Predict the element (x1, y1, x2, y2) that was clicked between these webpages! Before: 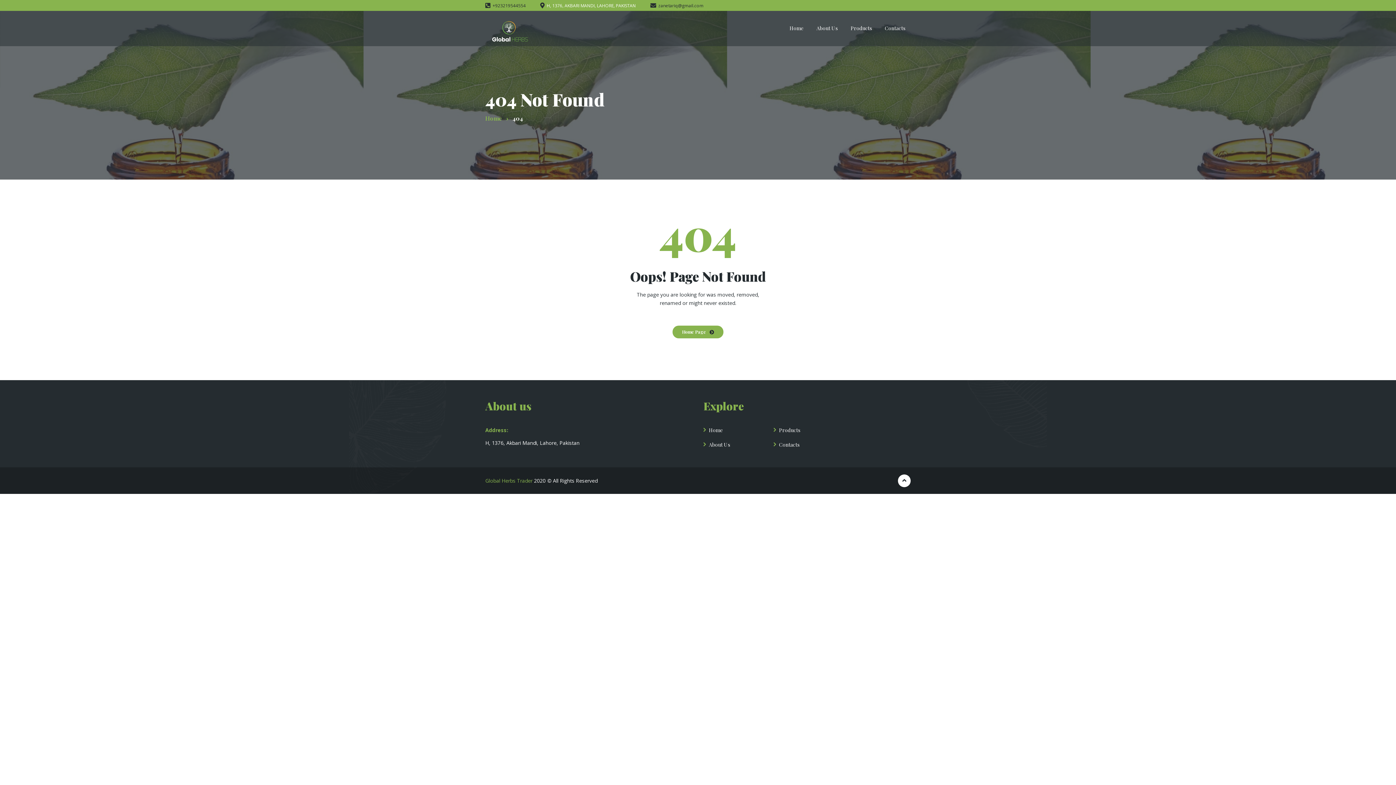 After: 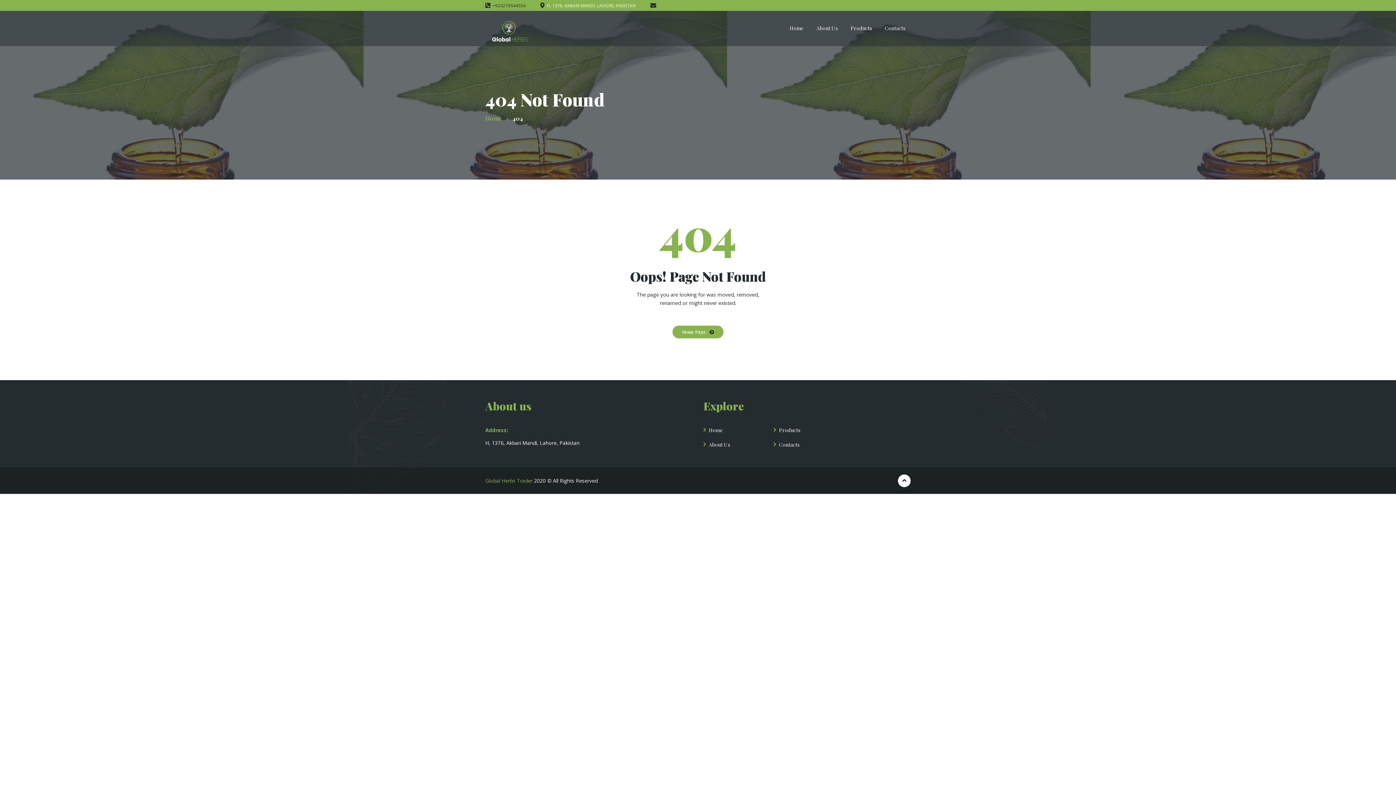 Action: label: zanetariq@gmail.com bbox: (658, 1, 703, 9)